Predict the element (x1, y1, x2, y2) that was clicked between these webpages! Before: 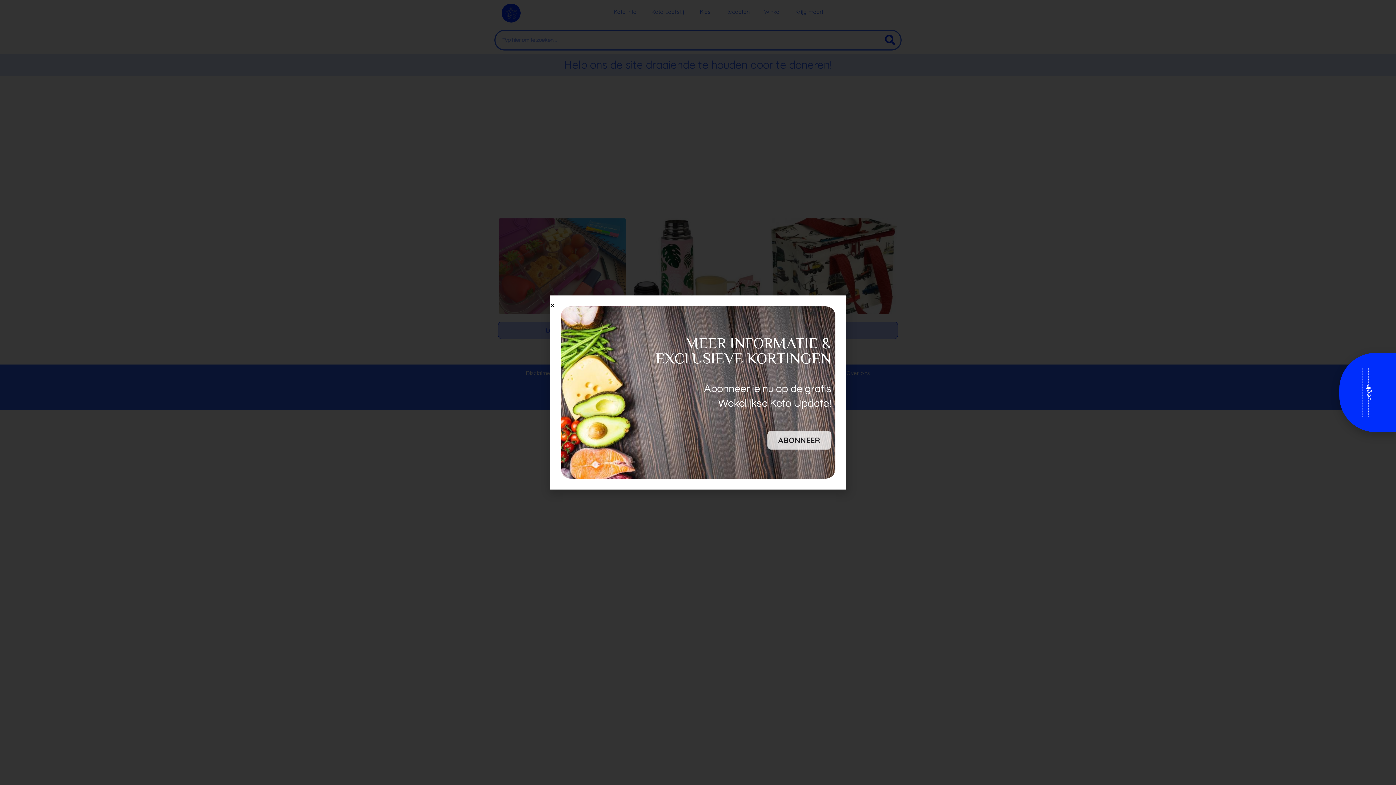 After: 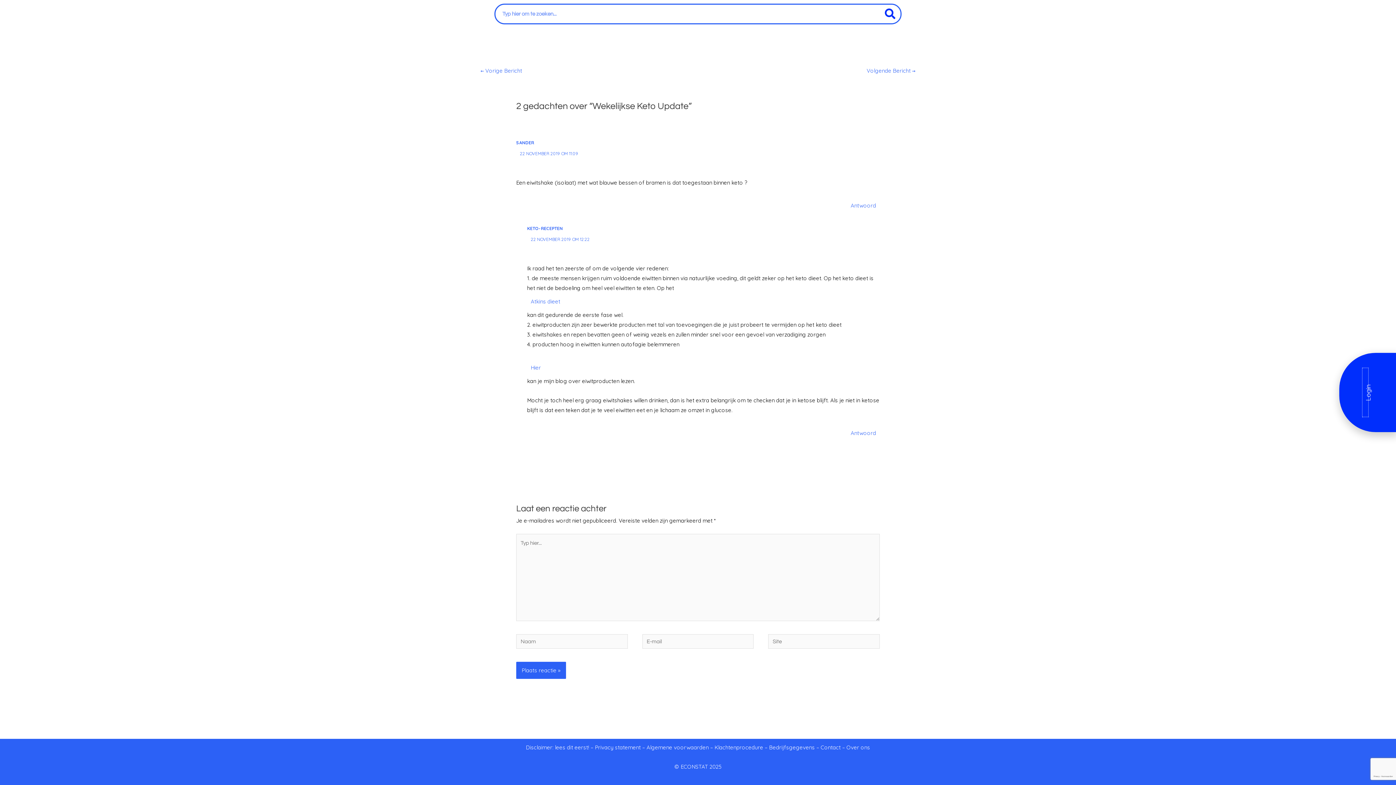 Action: label: ABONNEER bbox: (767, 431, 831, 449)